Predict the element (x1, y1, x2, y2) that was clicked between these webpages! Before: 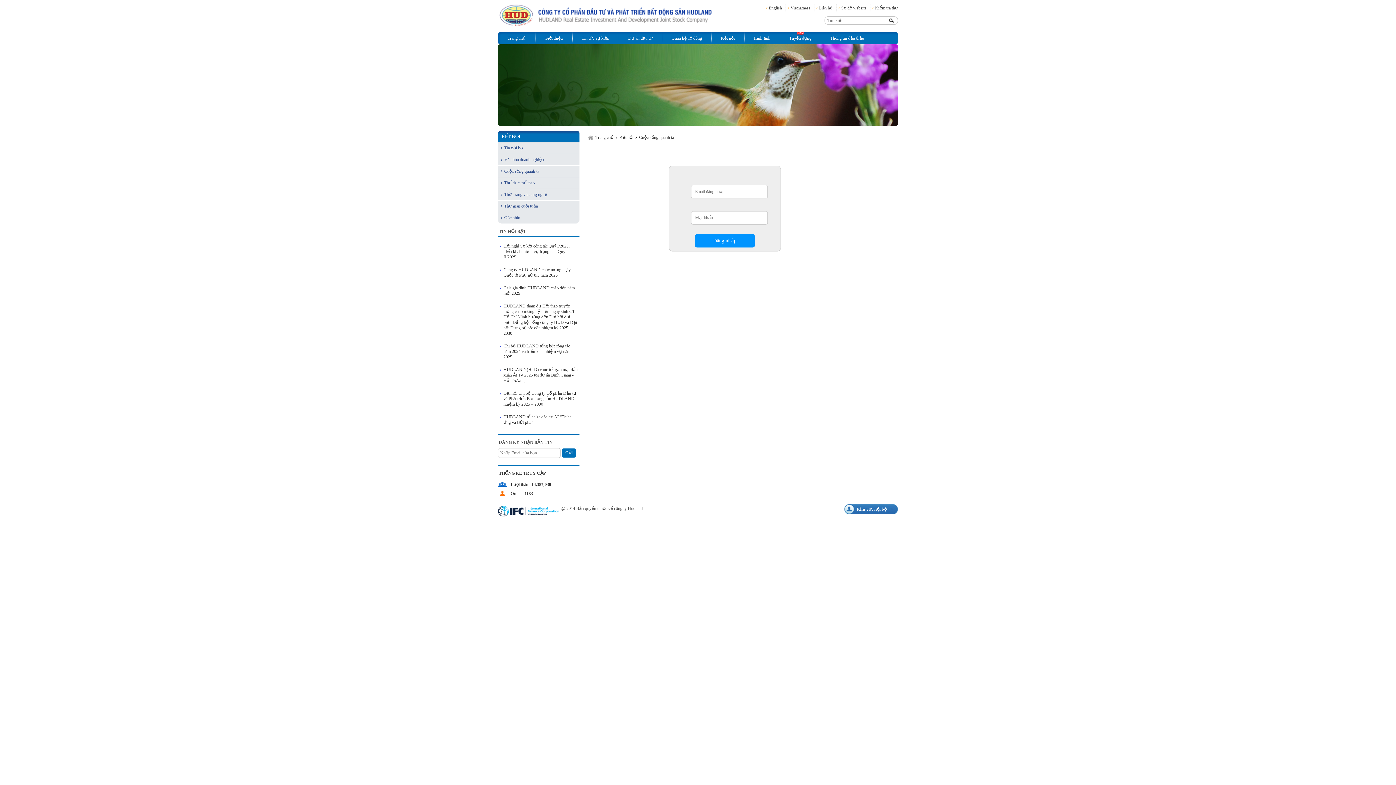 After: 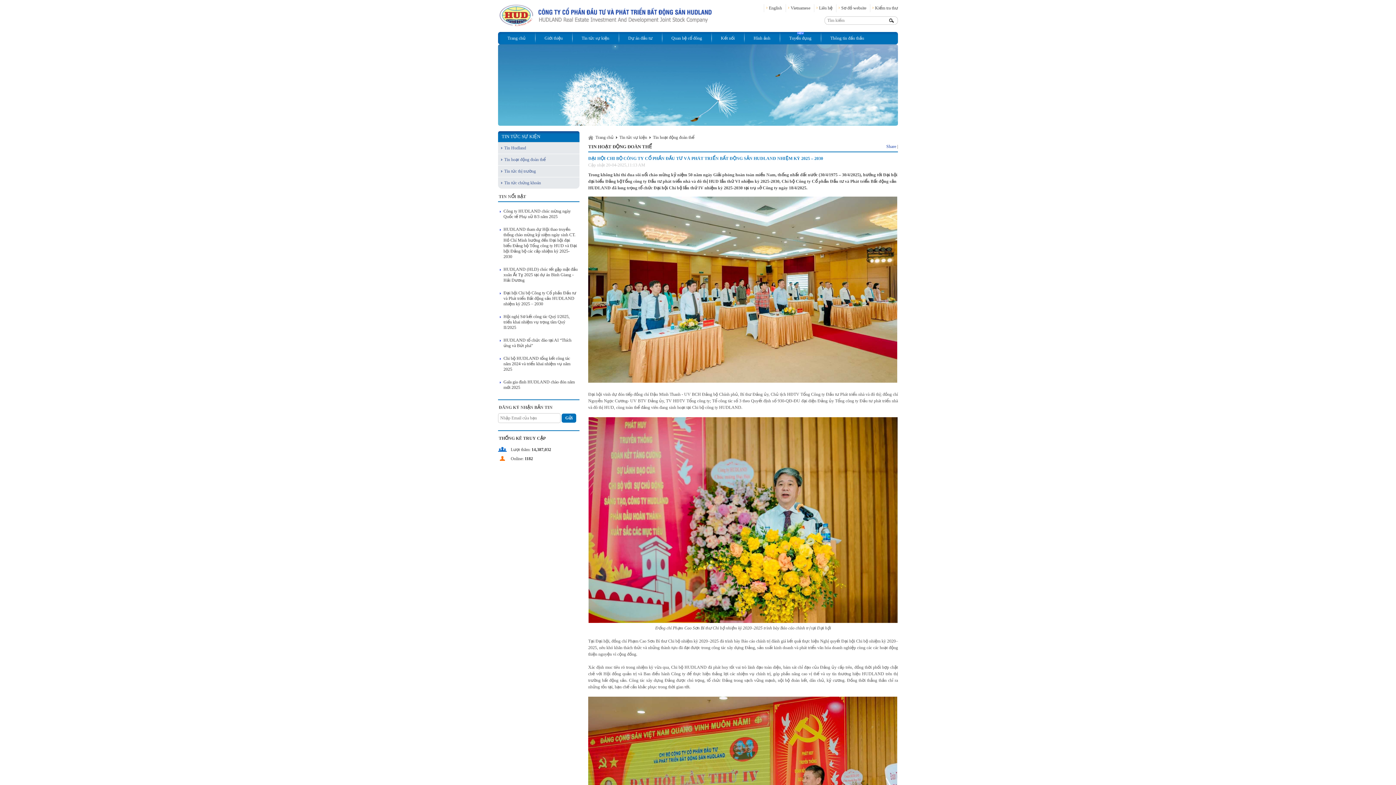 Action: bbox: (503, 390, 576, 406) label: Đại hội Chi bộ Công ty Cổ phần Đầu tư và Phát triển Bất động sản HUDLAND nhiệm kỳ 2025 – 2030